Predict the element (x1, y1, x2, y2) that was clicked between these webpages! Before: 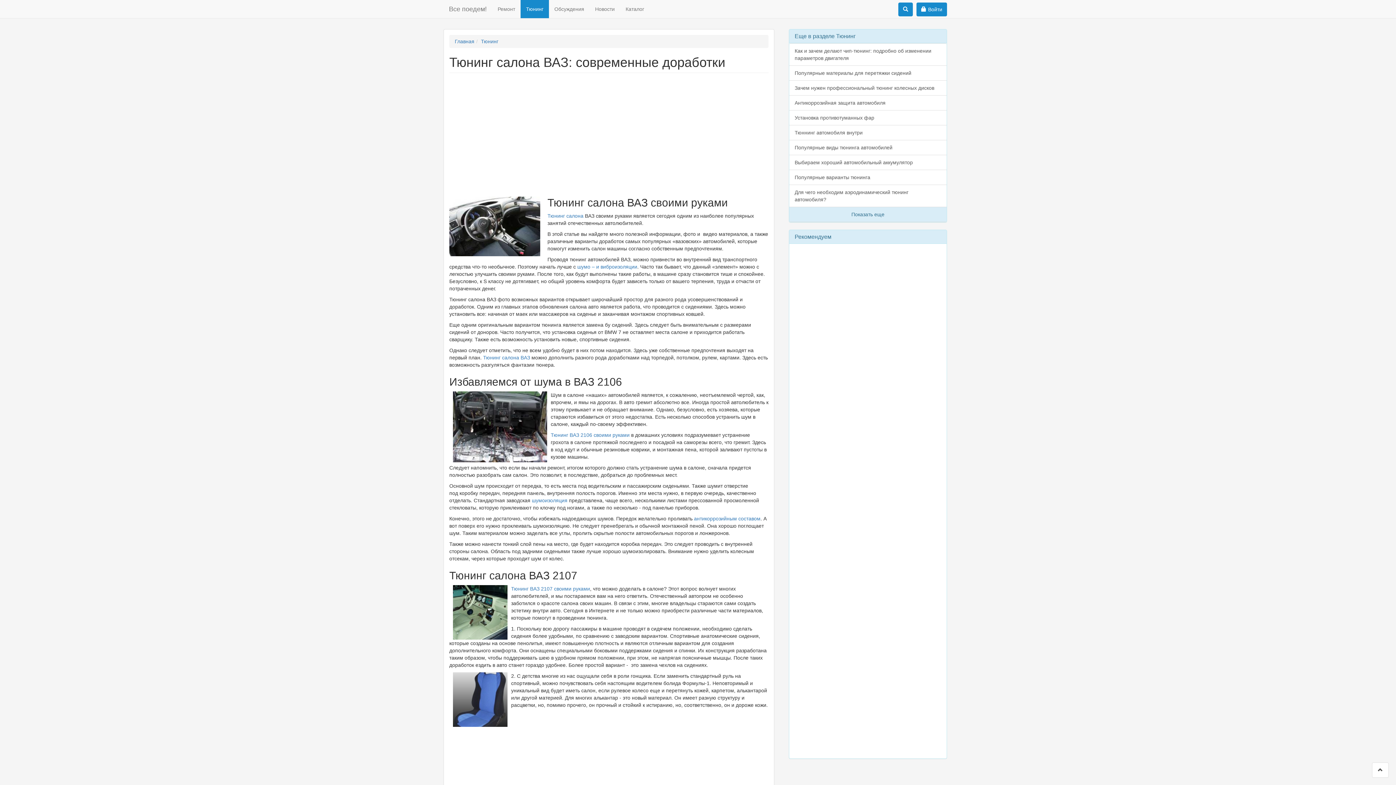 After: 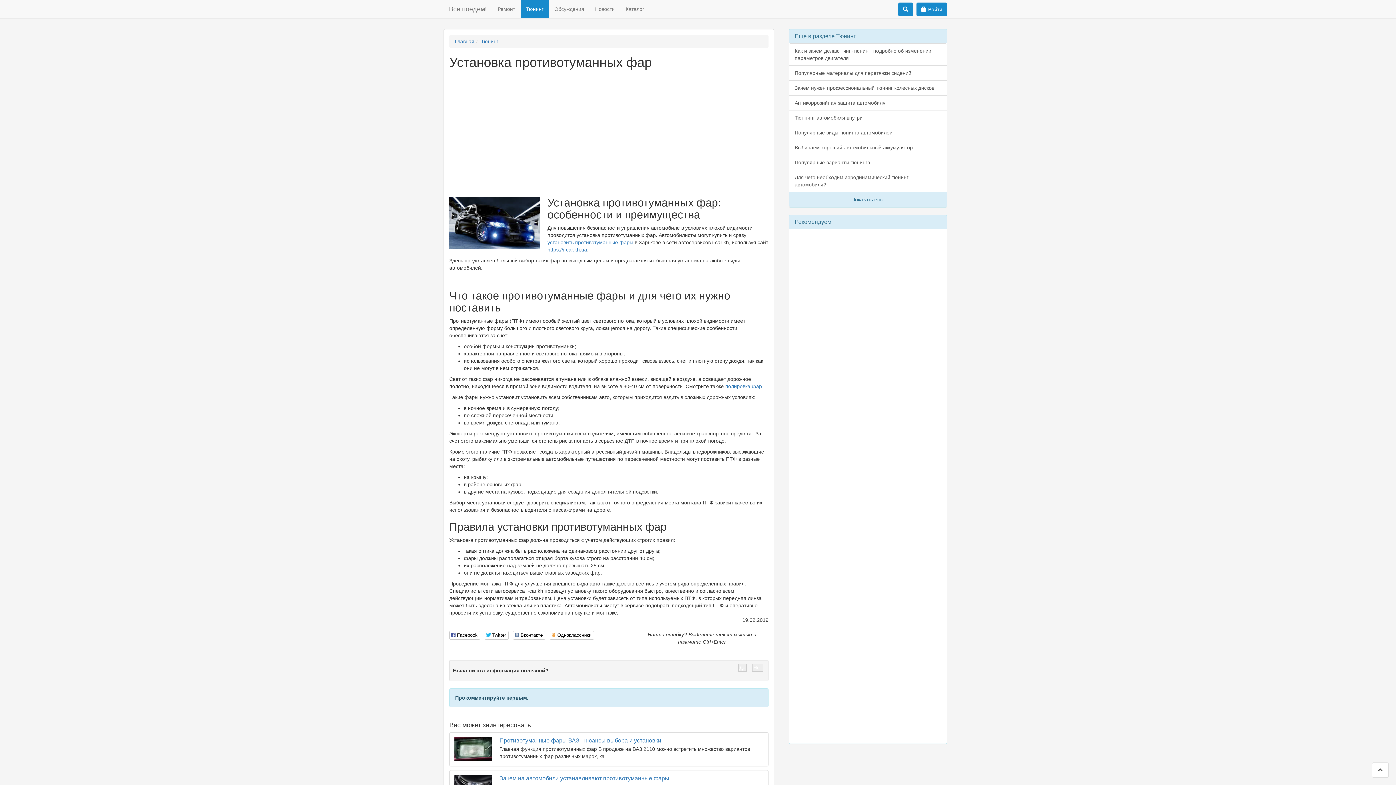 Action: bbox: (789, 110, 946, 125) label: Установка противотуманных фар